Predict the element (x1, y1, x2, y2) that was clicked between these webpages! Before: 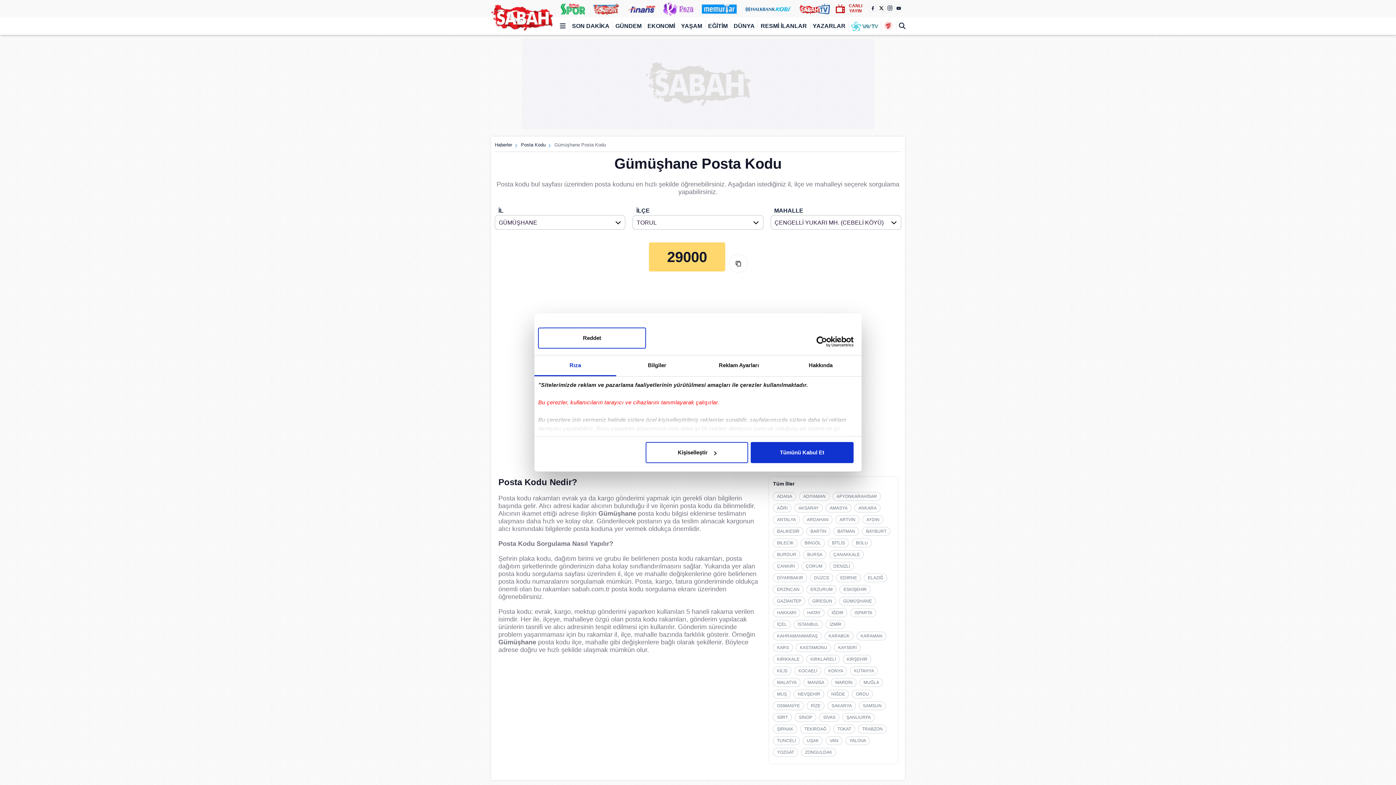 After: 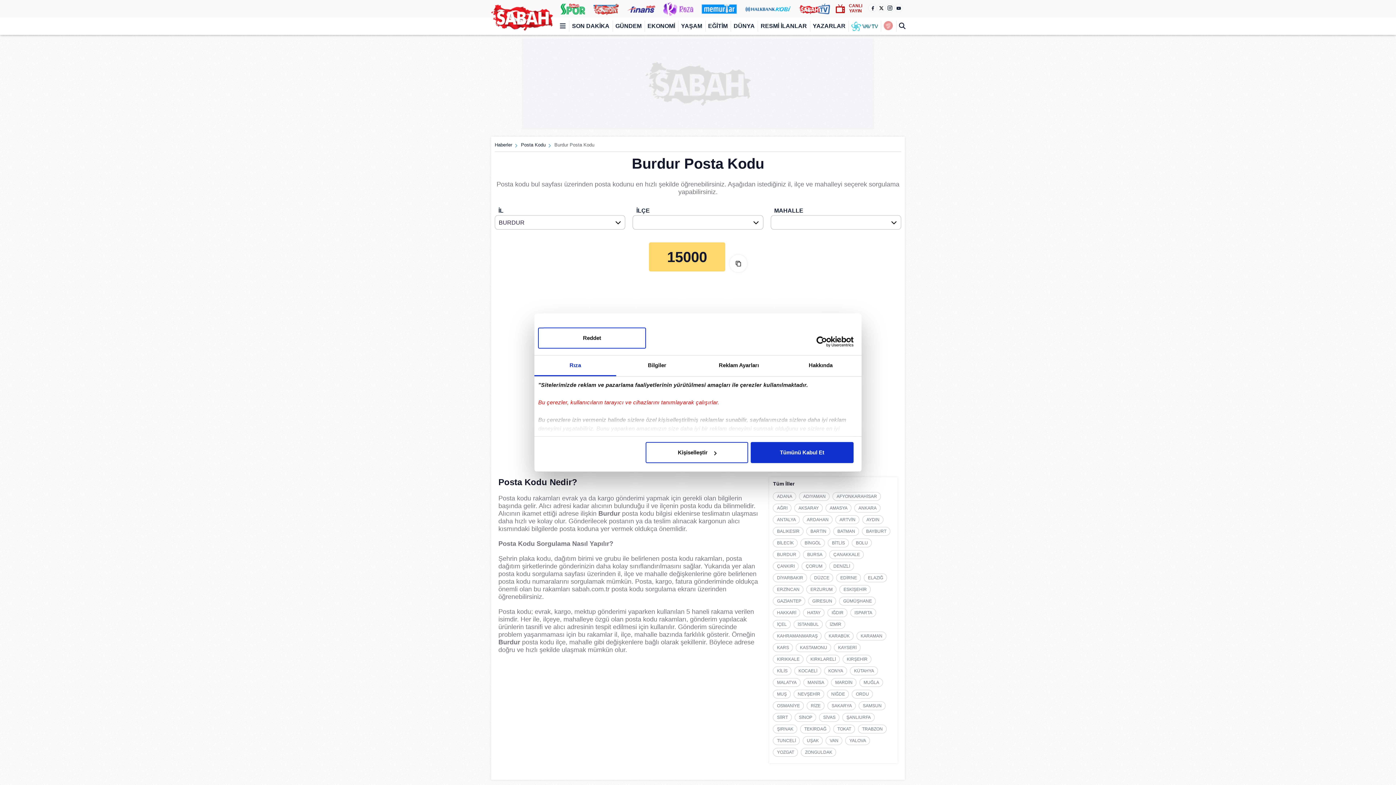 Action: bbox: (773, 550, 800, 559) label: BURDUR